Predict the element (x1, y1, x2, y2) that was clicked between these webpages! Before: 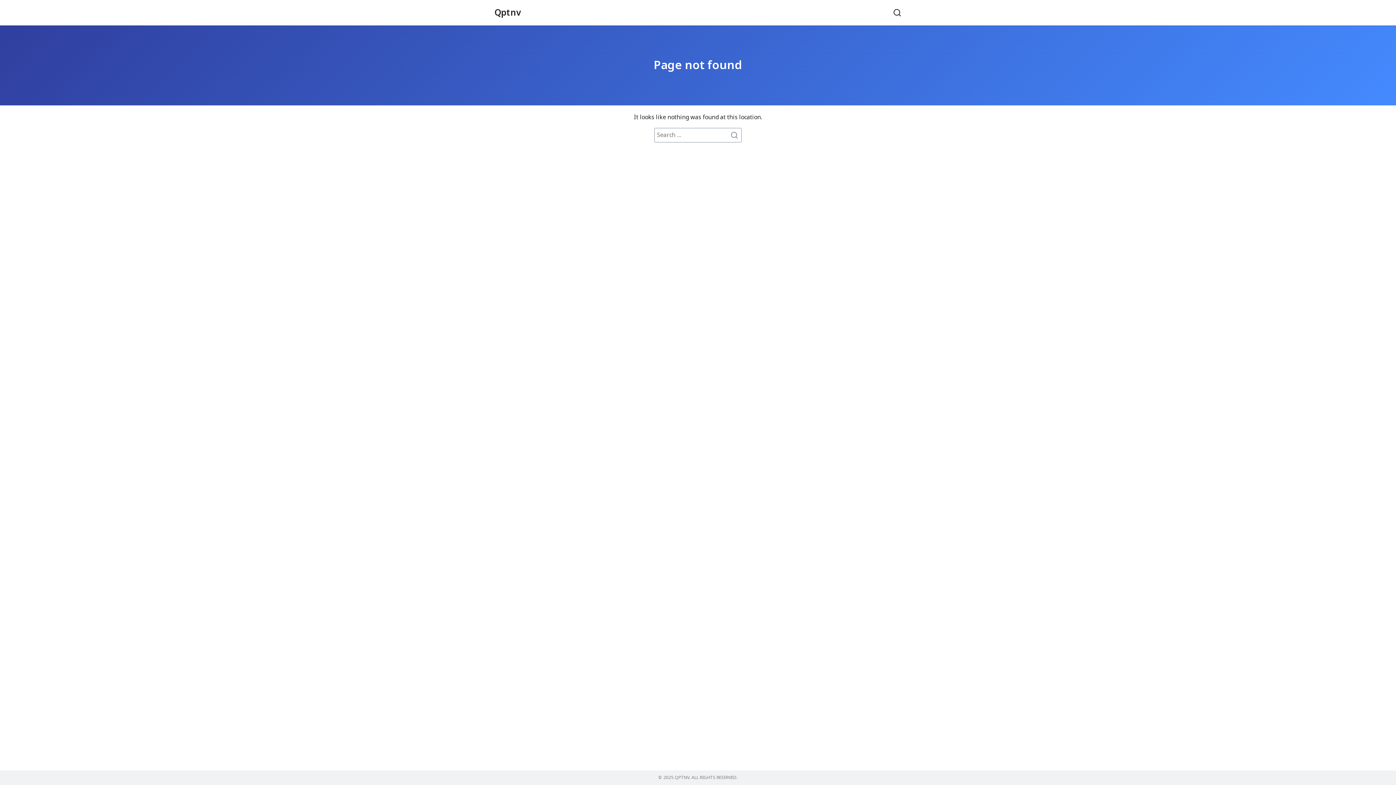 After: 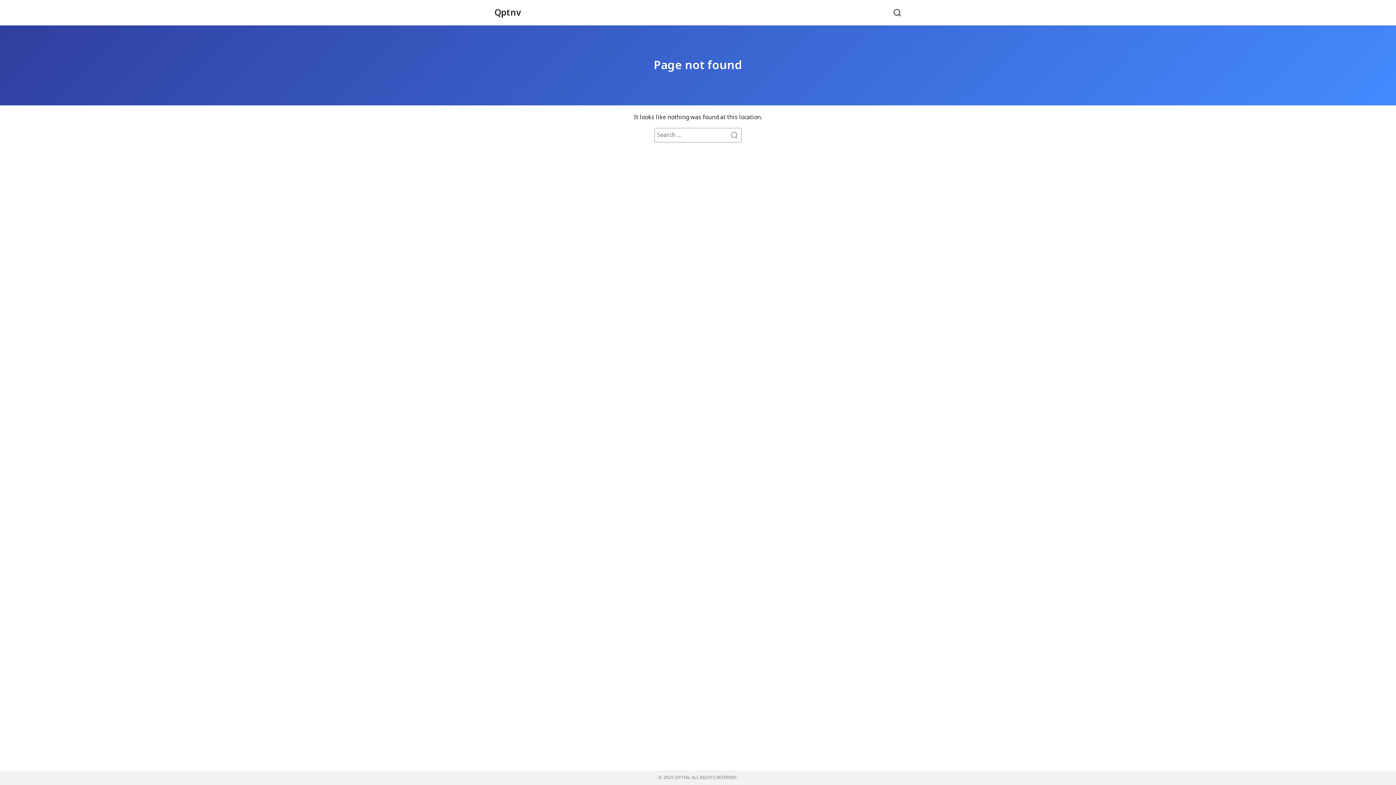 Action: bbox: (653, 56, 742, 74) label: Page not found